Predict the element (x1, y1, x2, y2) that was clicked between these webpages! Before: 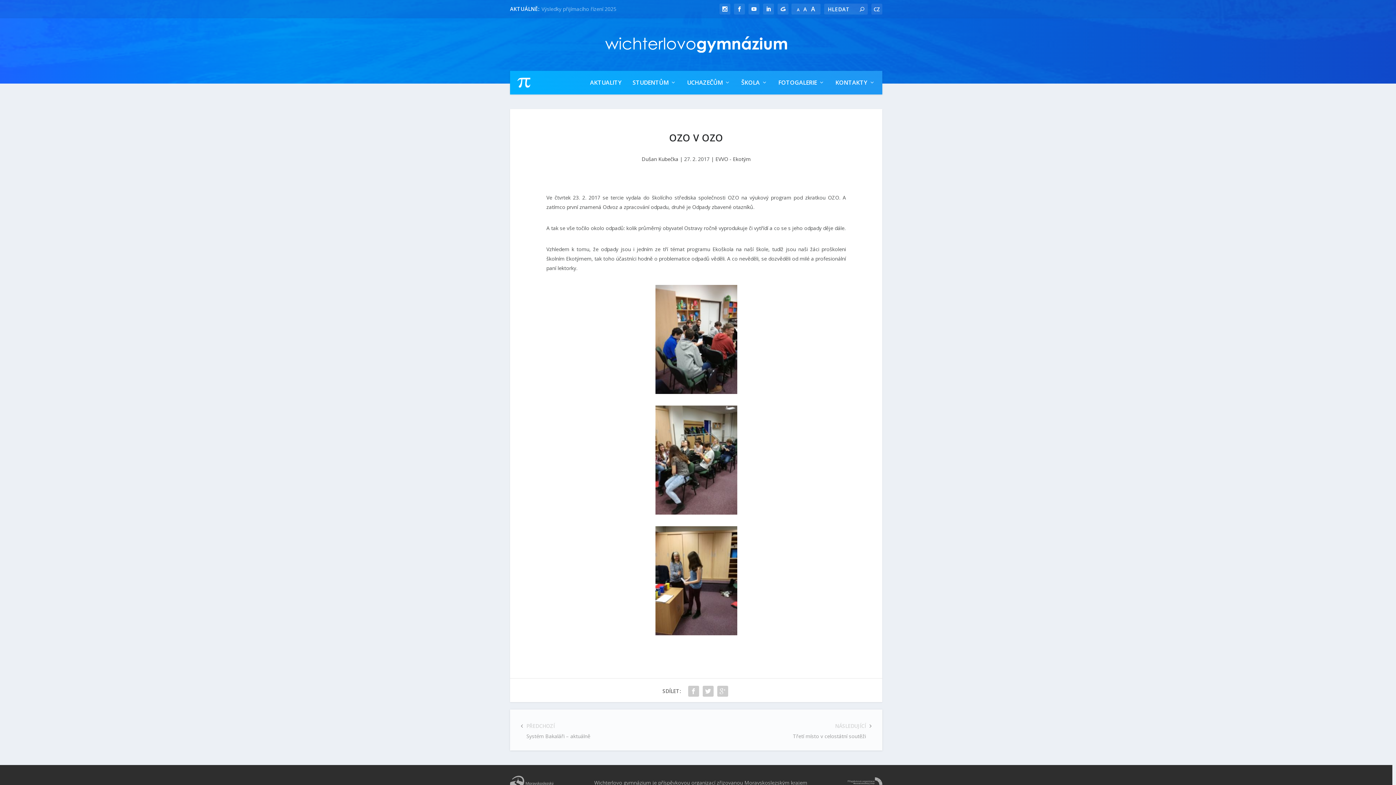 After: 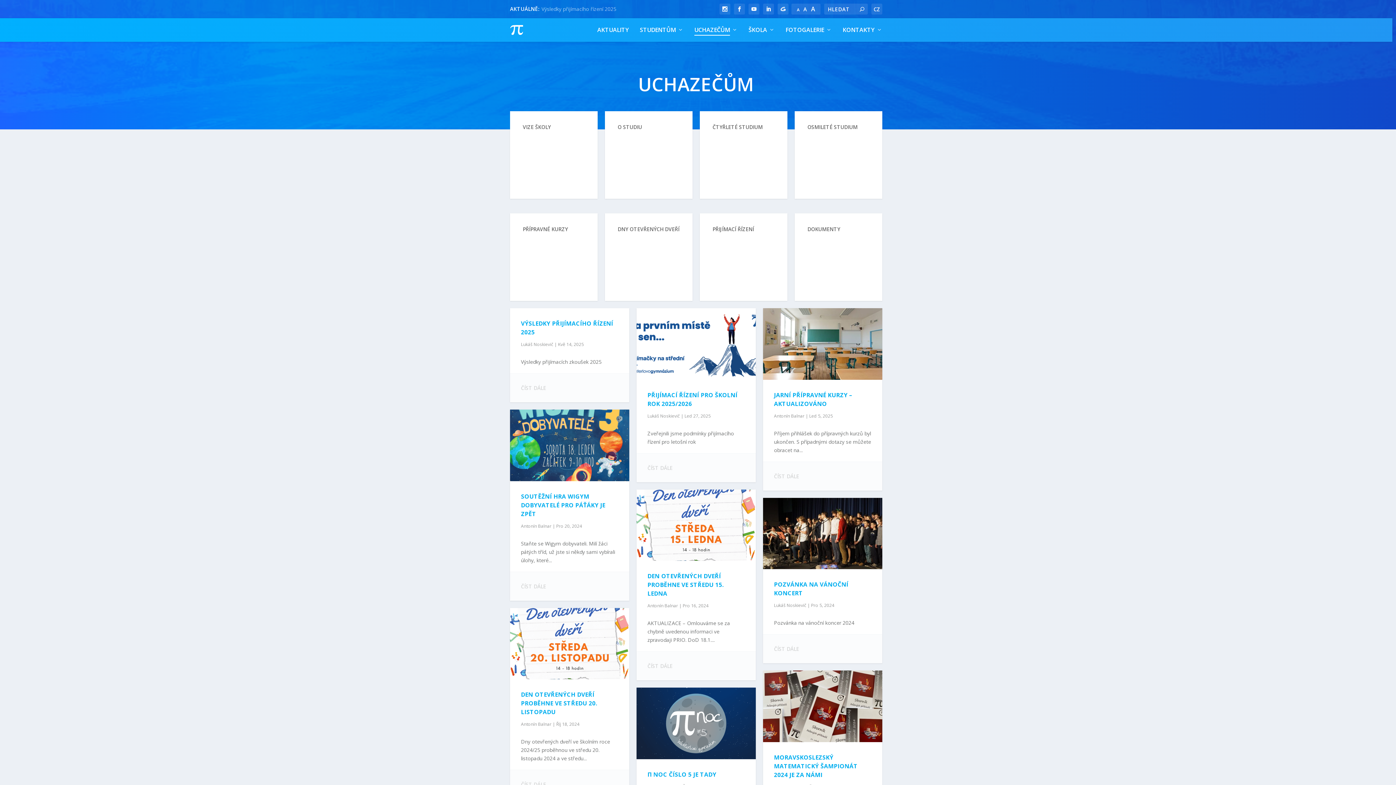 Action: bbox: (687, 70, 730, 94) label: UCHAZEČŮM